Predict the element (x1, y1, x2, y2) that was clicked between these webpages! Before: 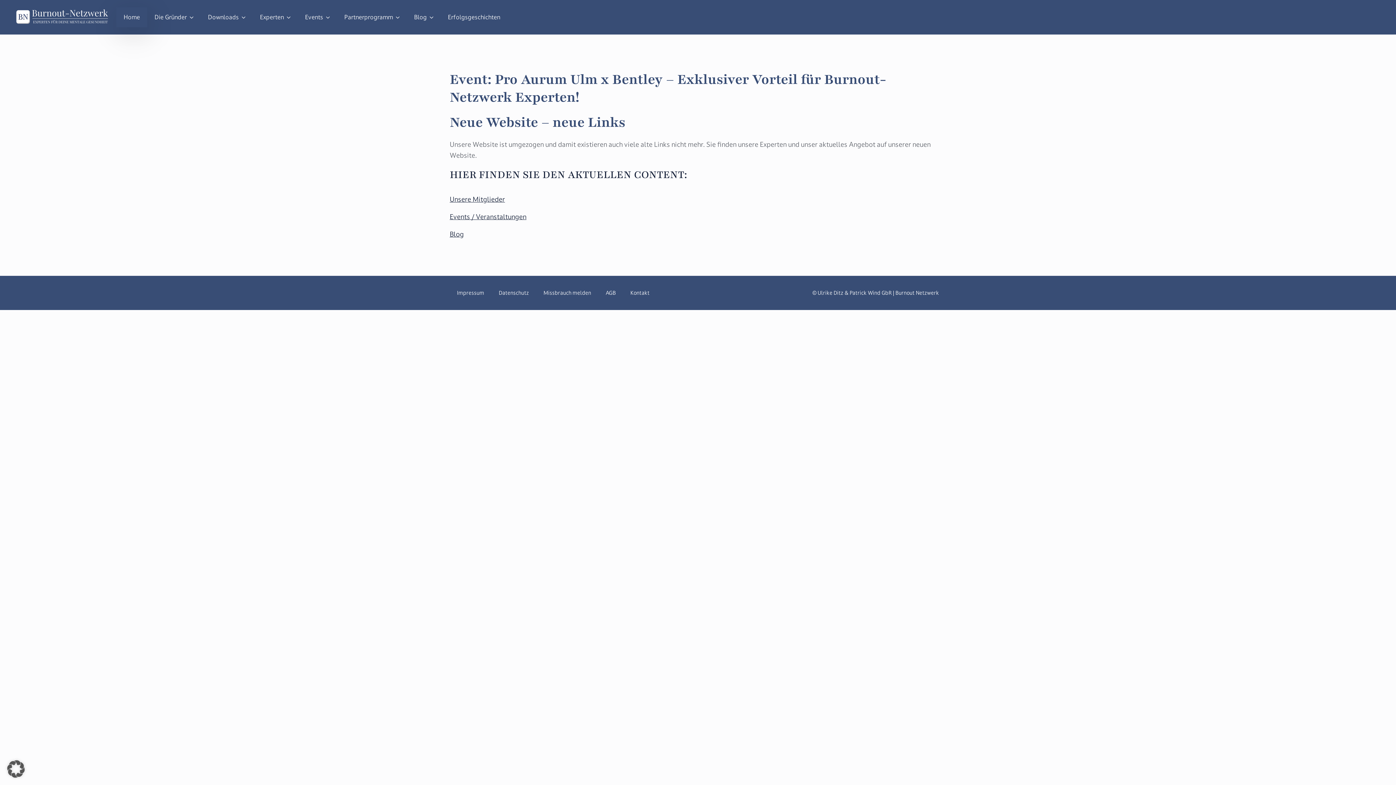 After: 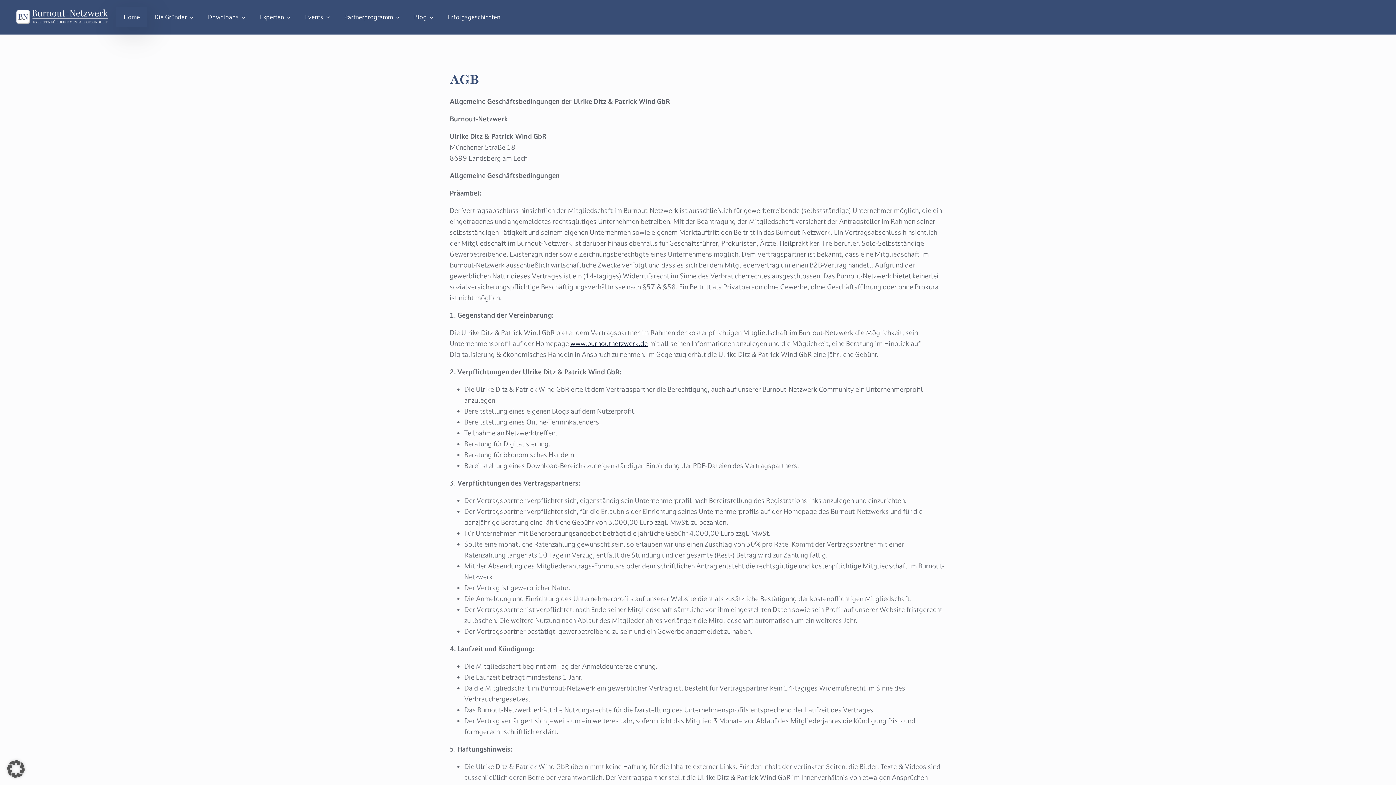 Action: label: AGB bbox: (598, 283, 623, 302)